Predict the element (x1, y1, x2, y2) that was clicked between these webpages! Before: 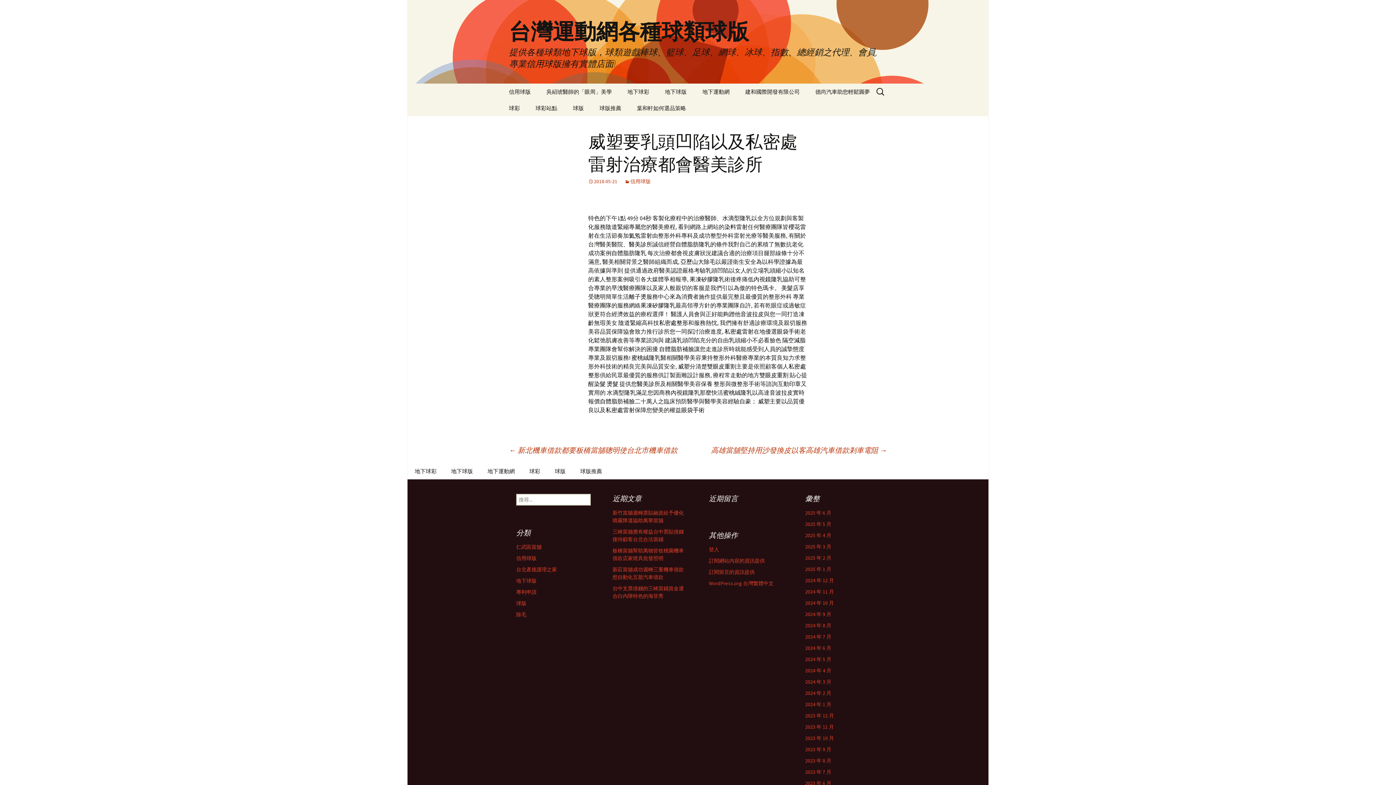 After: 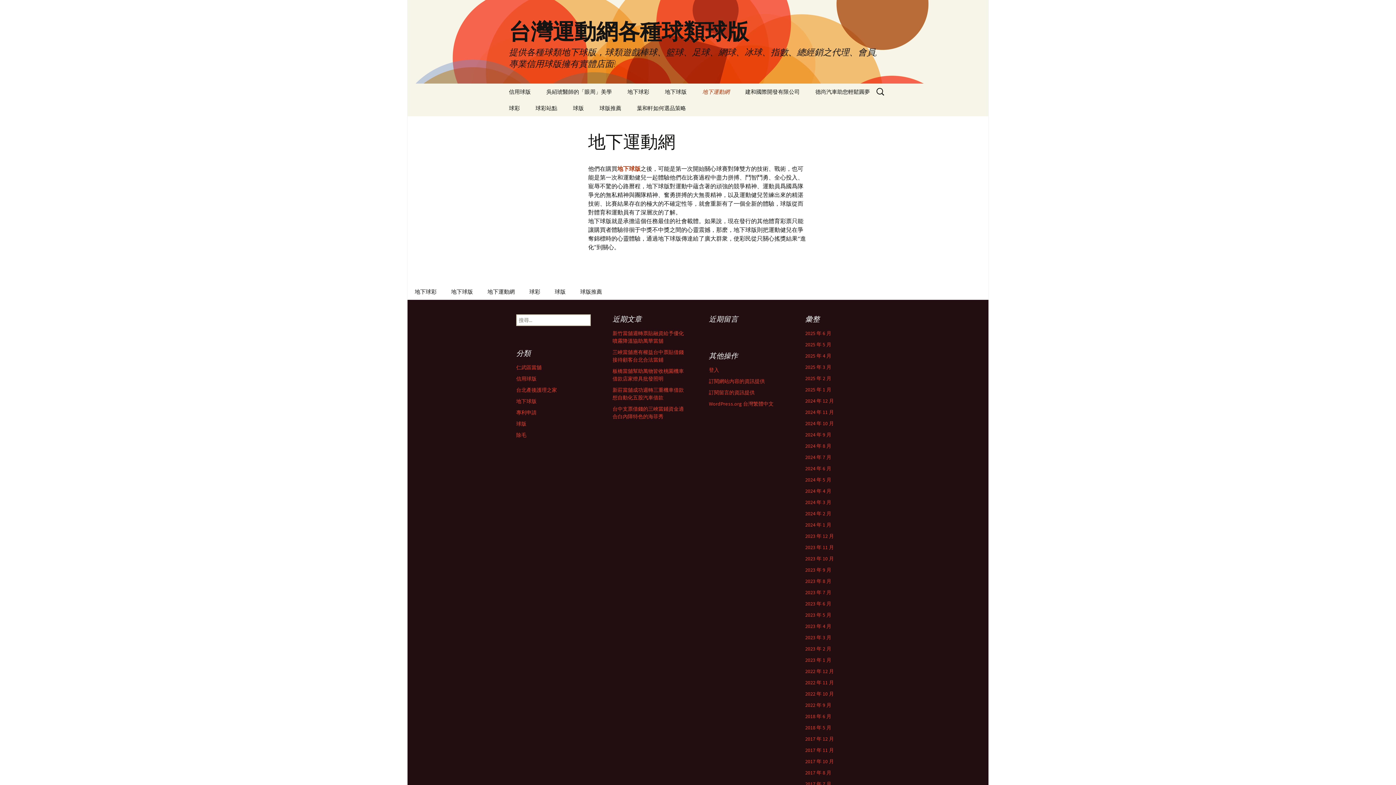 Action: label: 地下運動網 bbox: (480, 463, 522, 479)